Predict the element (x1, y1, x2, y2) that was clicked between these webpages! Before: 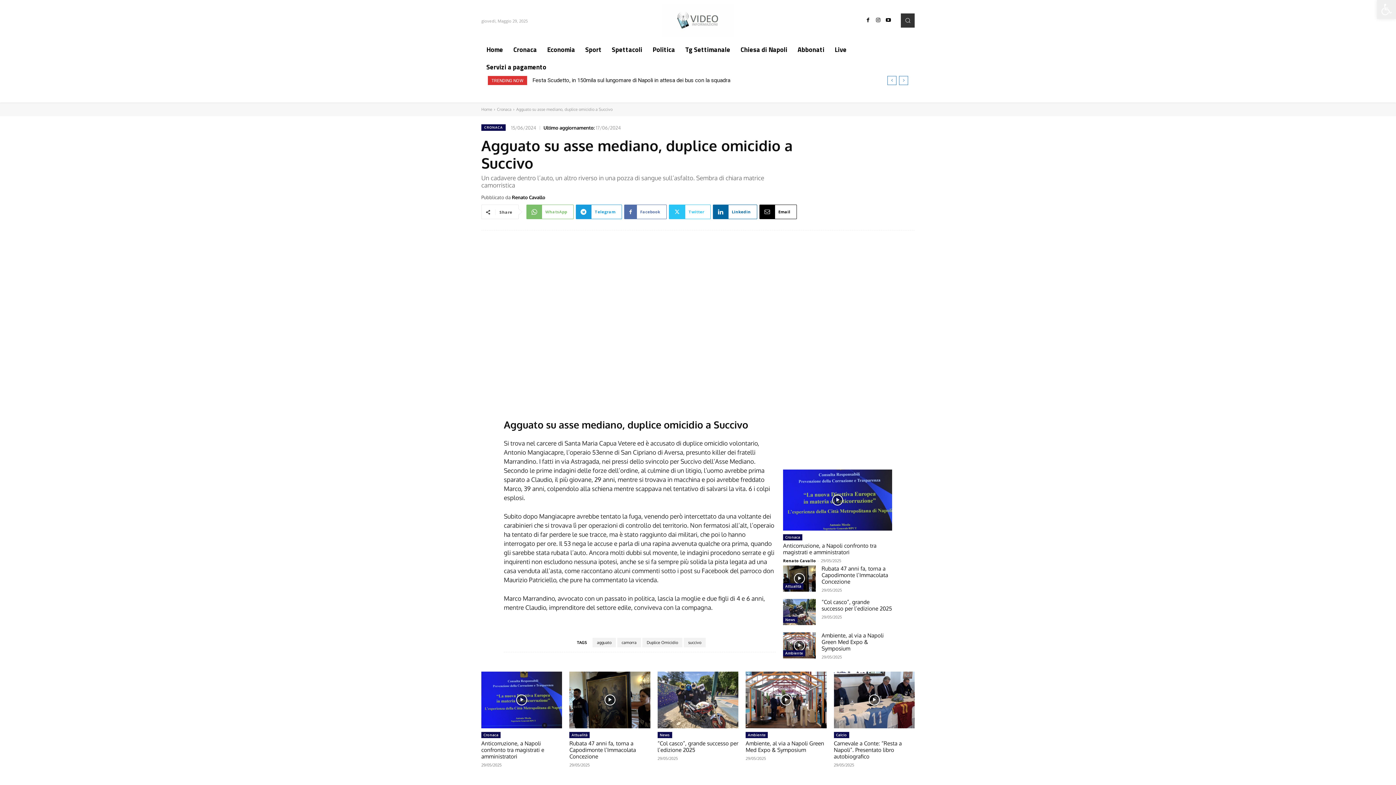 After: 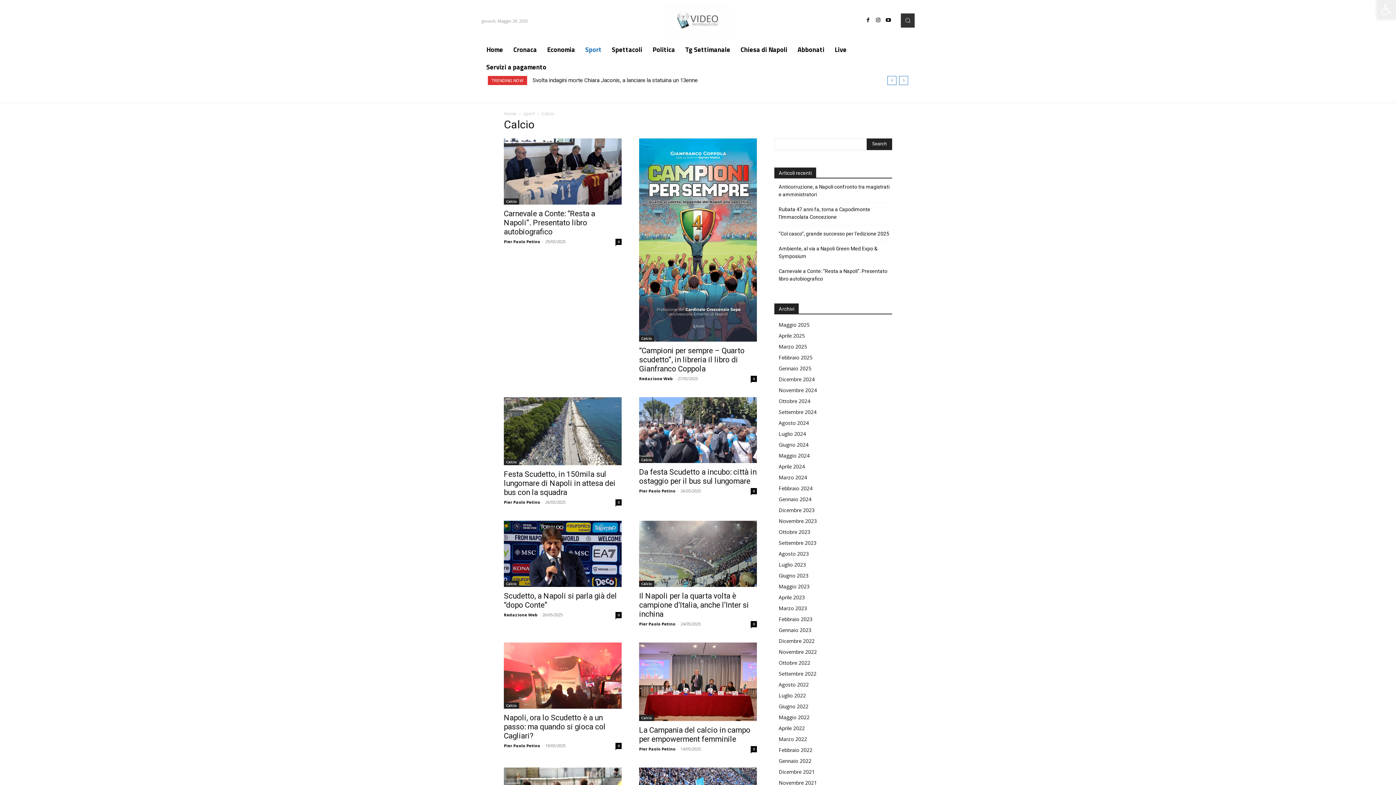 Action: bbox: (834, 732, 849, 738) label: Calcio